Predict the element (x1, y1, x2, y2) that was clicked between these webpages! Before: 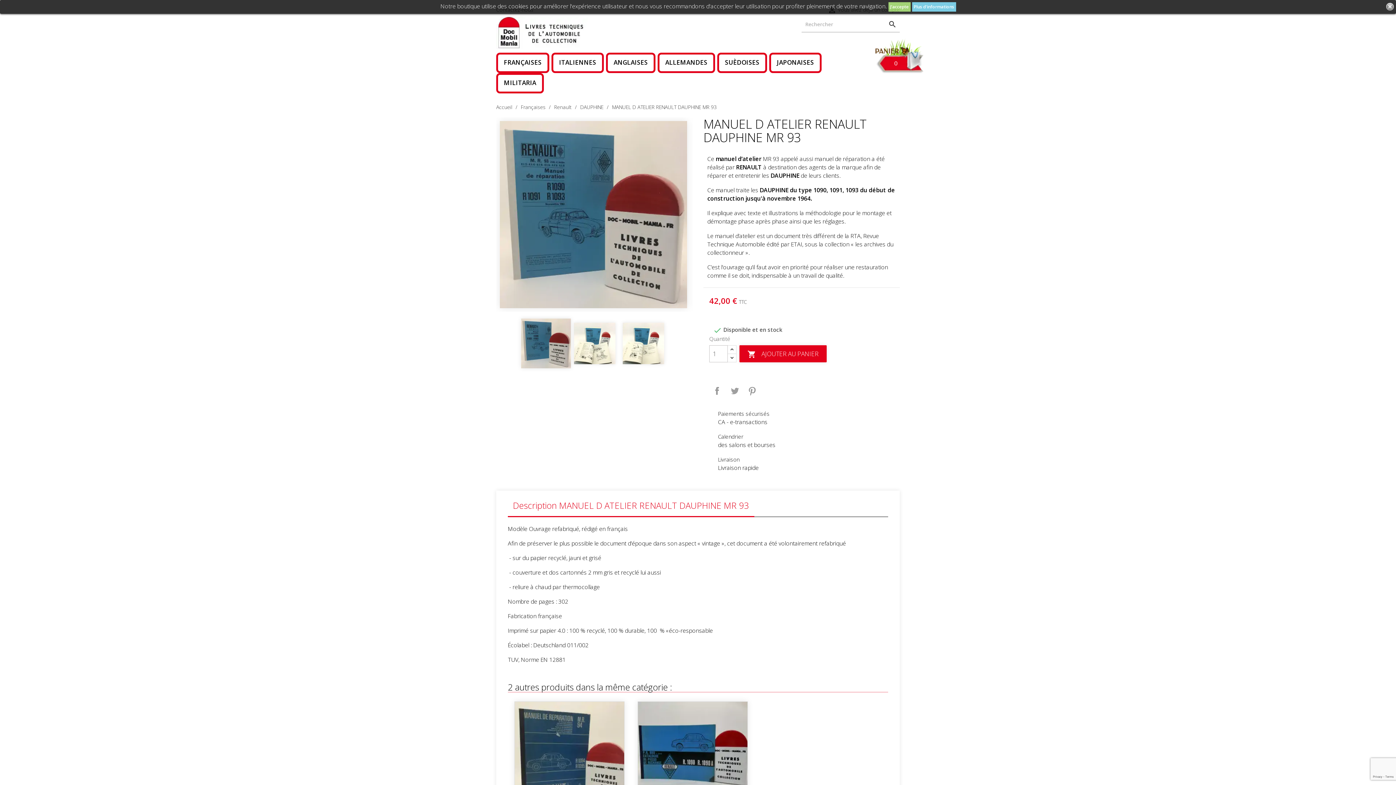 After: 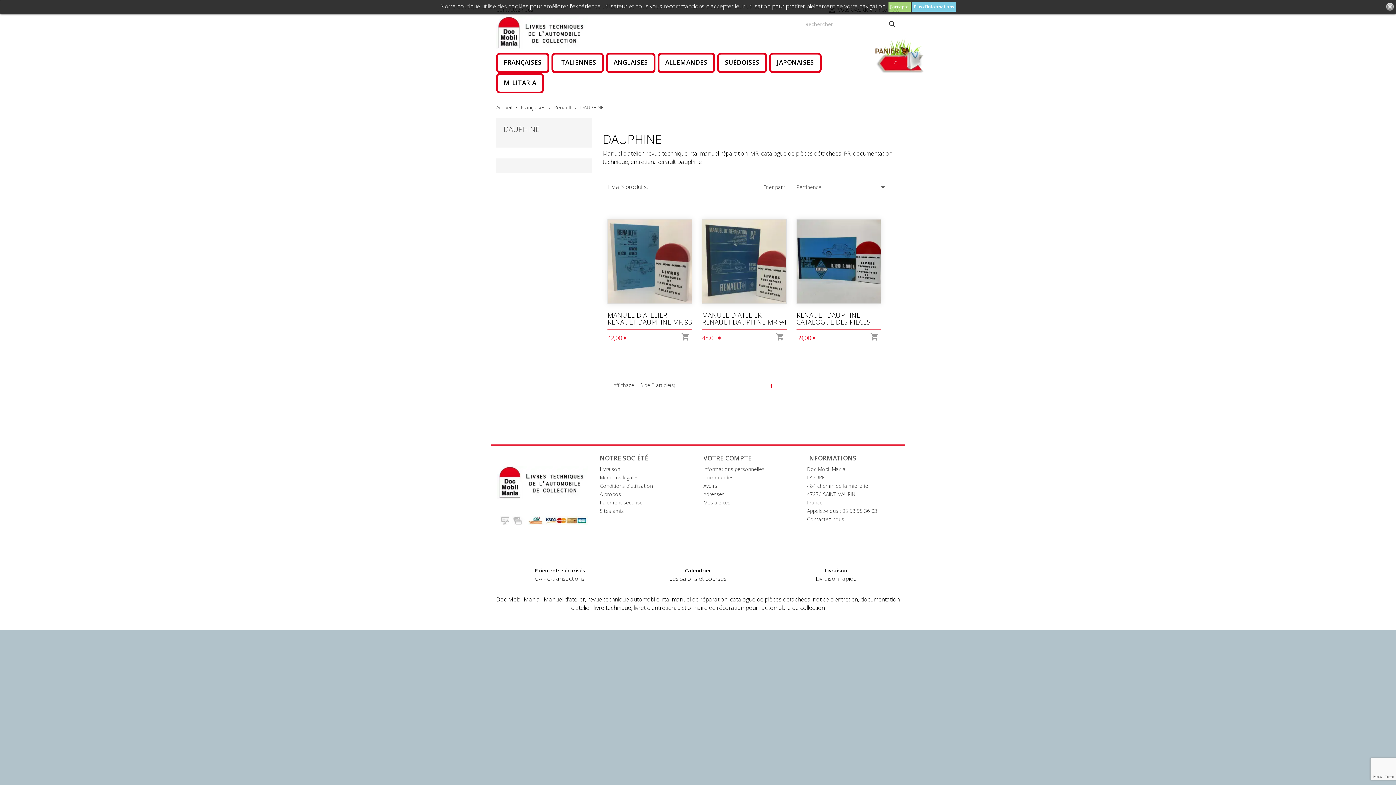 Action: label: DAUPHINE  bbox: (580, 103, 605, 110)